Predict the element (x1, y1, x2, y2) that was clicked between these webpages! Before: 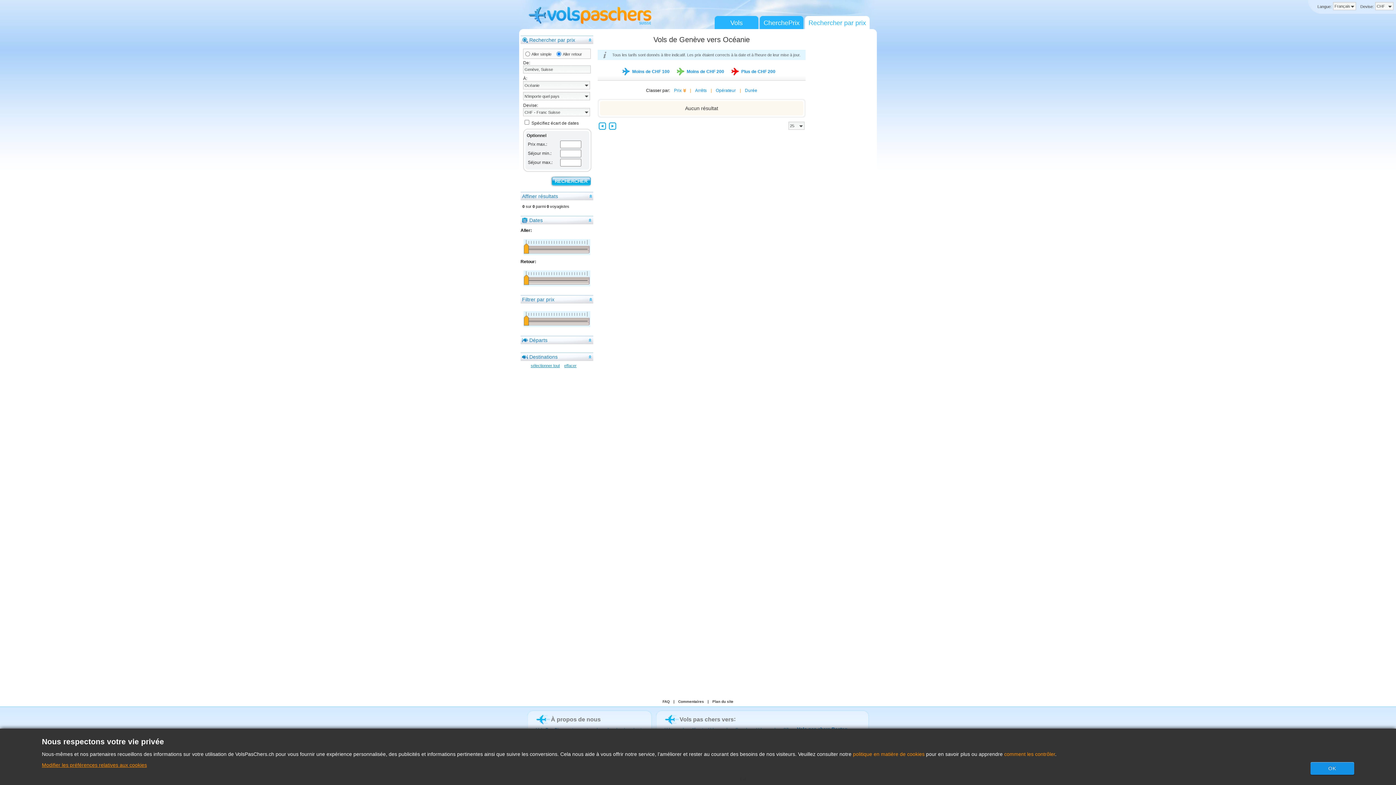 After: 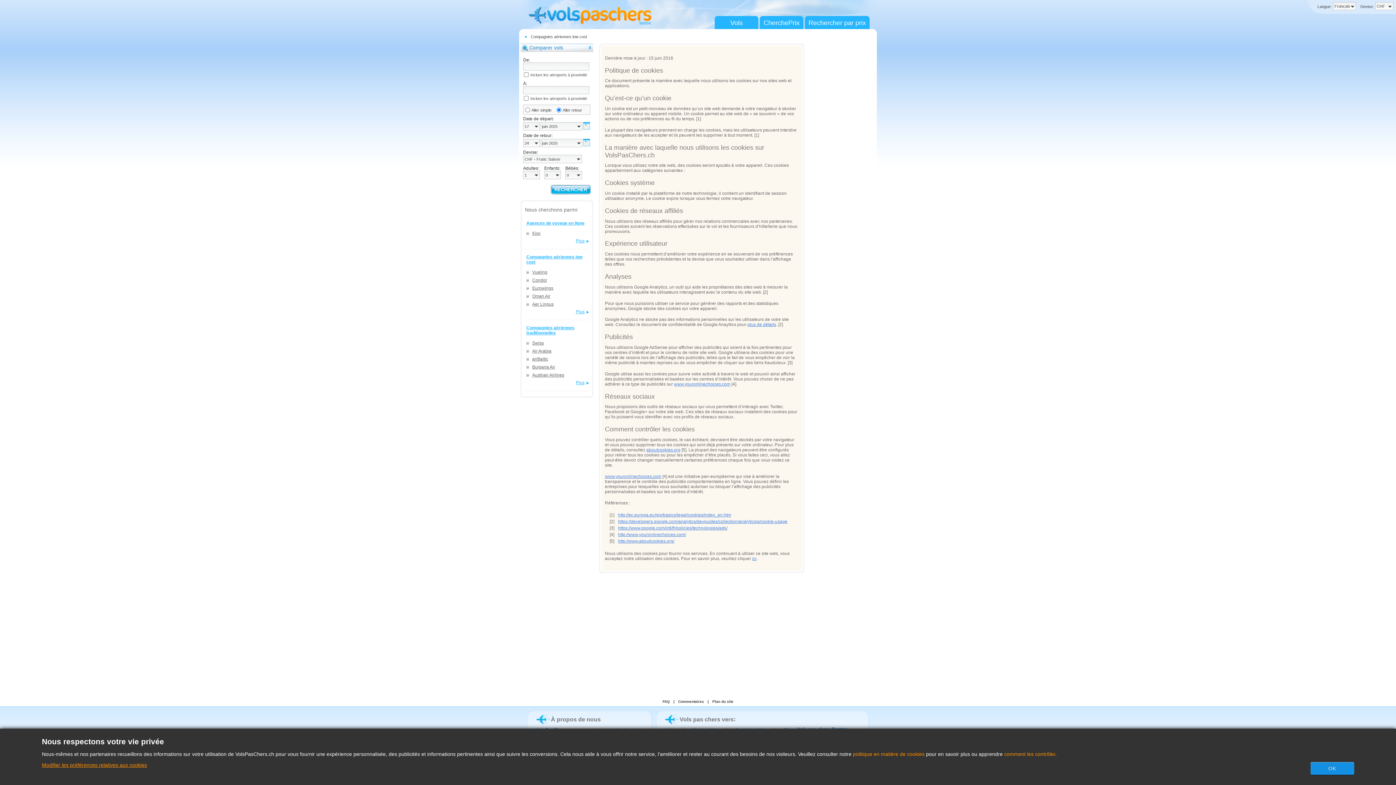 Action: label: politique en matière de cookies bbox: (853, 751, 924, 757)